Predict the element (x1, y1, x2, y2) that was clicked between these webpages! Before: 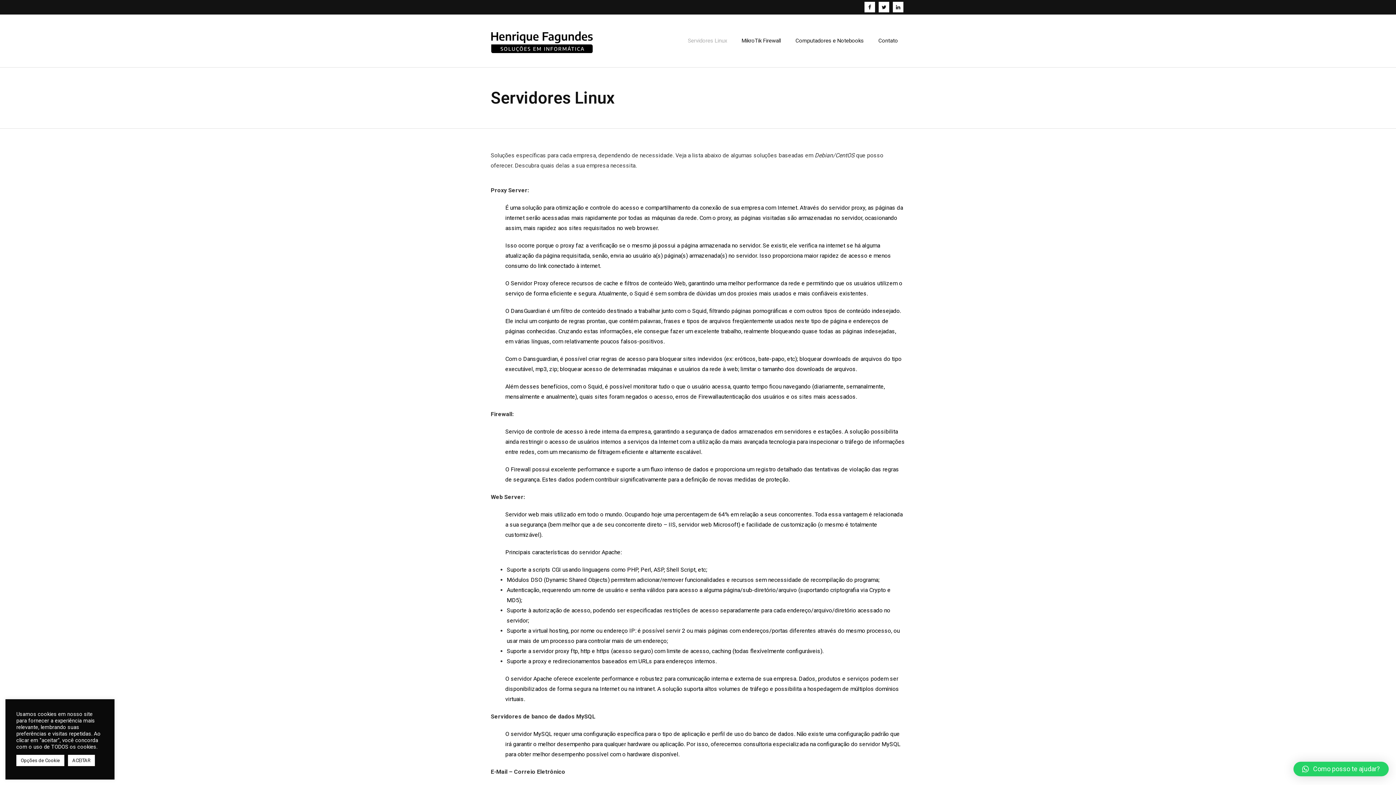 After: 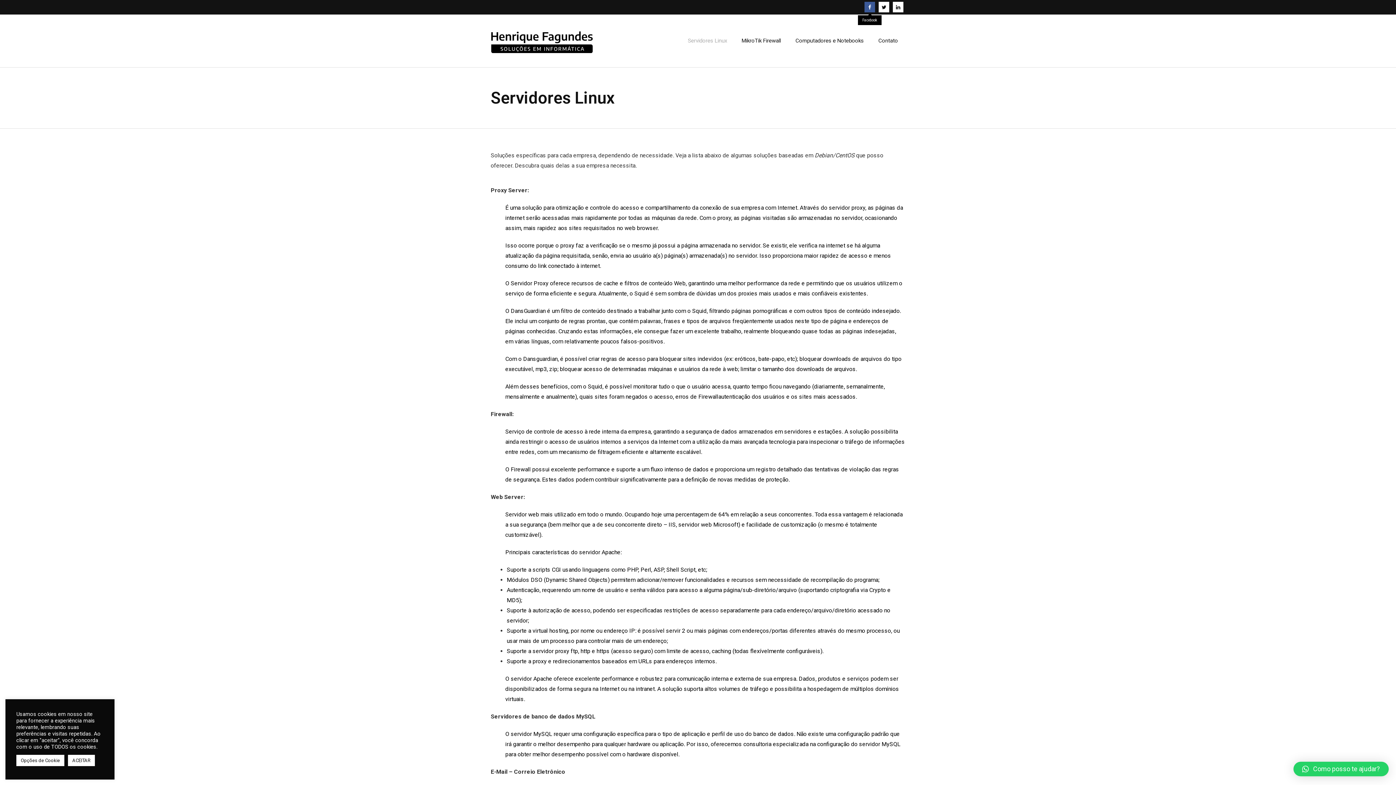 Action: bbox: (864, 1, 875, 12)